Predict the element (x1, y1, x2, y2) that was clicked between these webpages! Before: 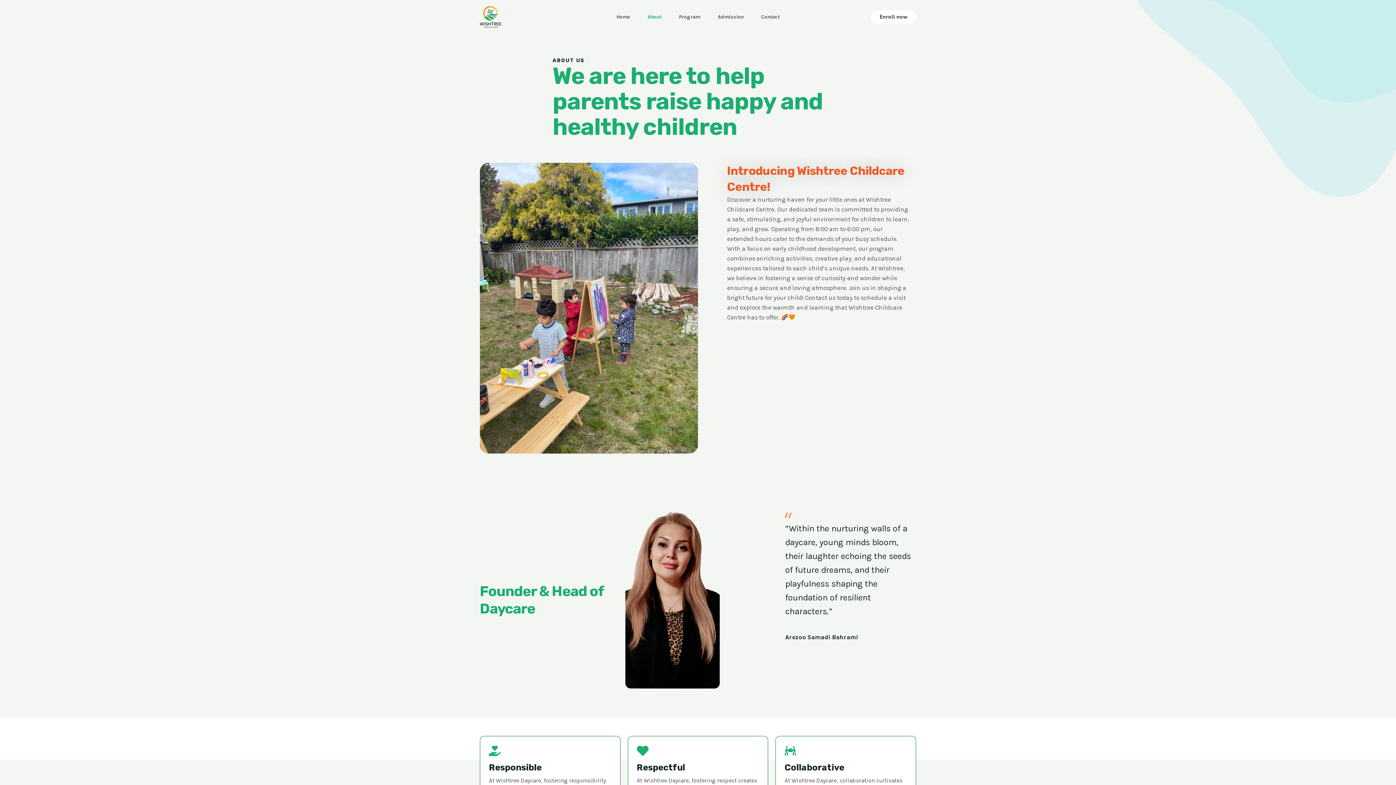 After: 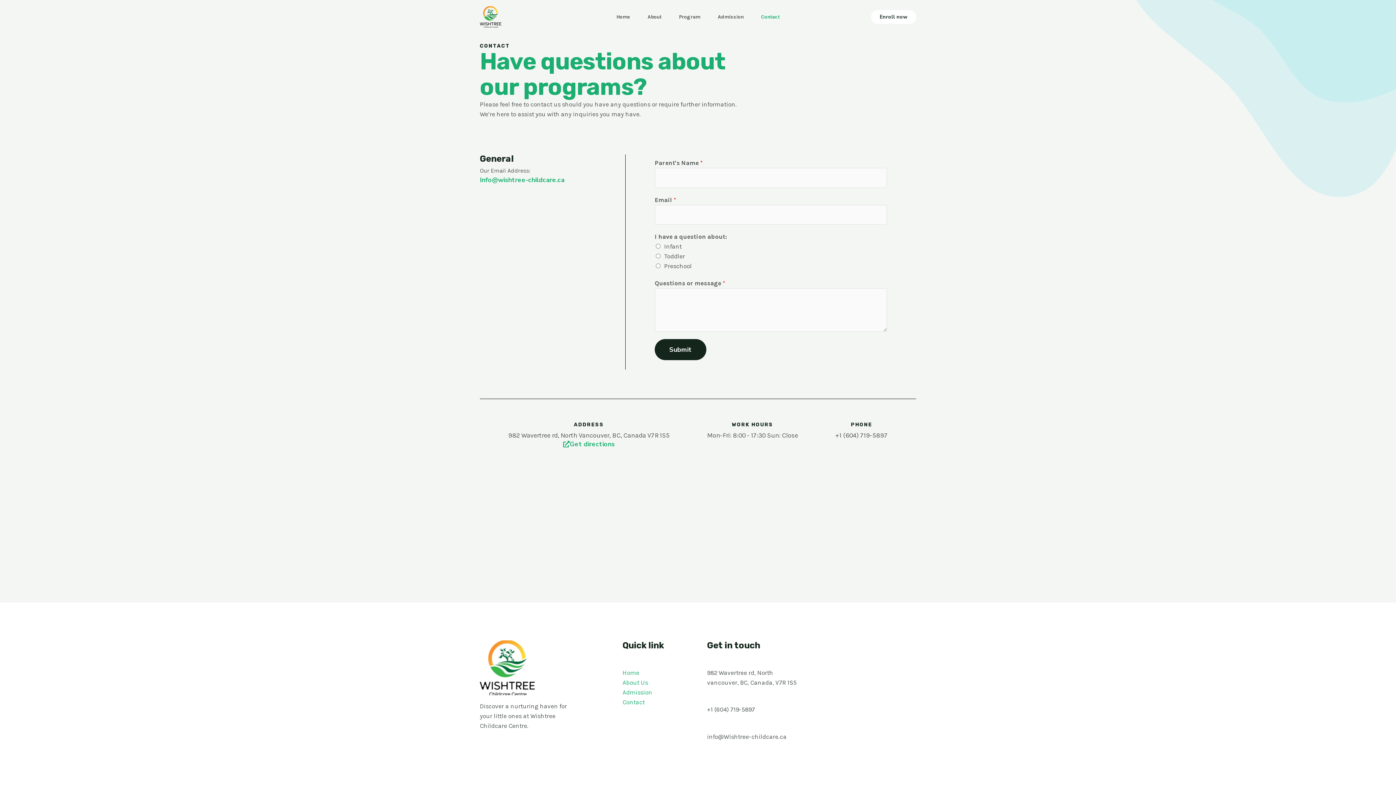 Action: bbox: (752, 4, 788, 29) label: Contact